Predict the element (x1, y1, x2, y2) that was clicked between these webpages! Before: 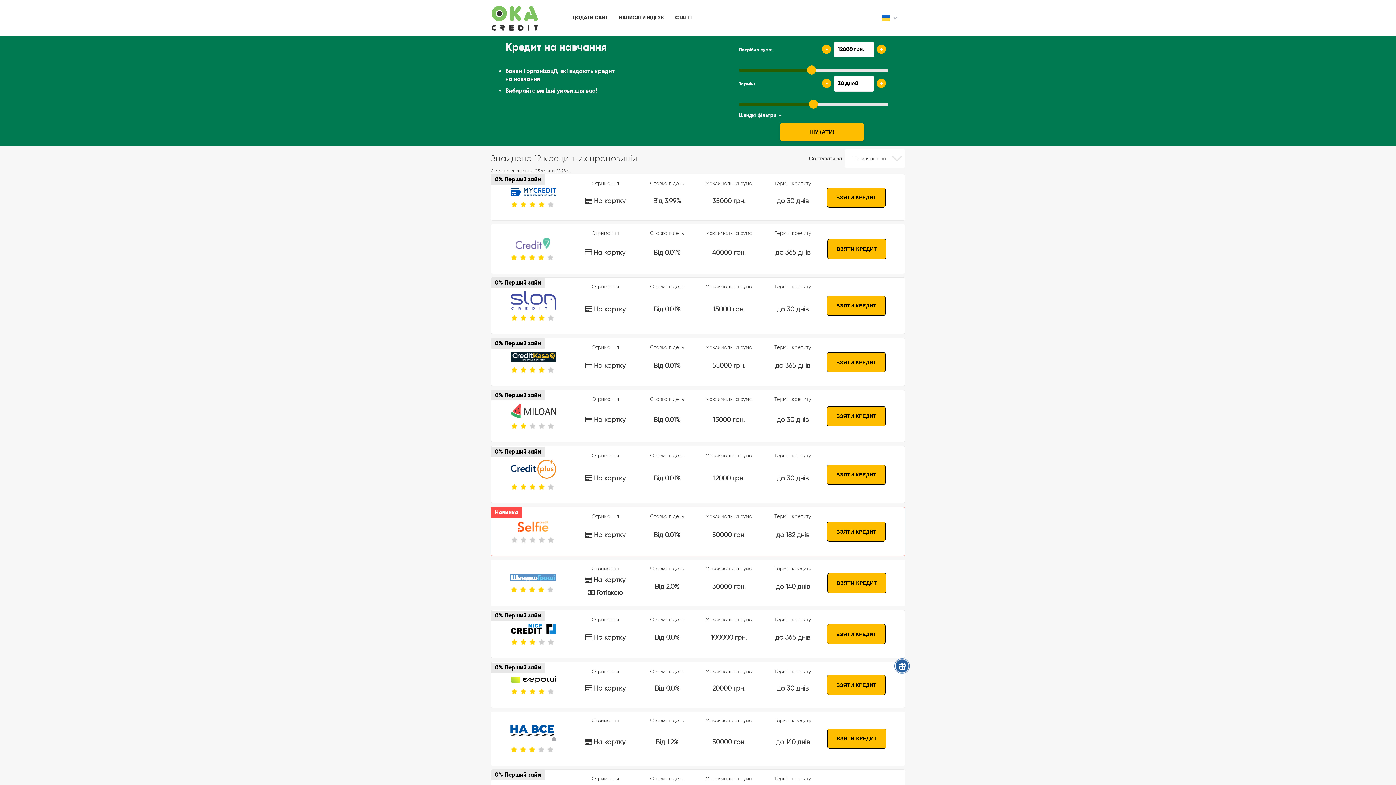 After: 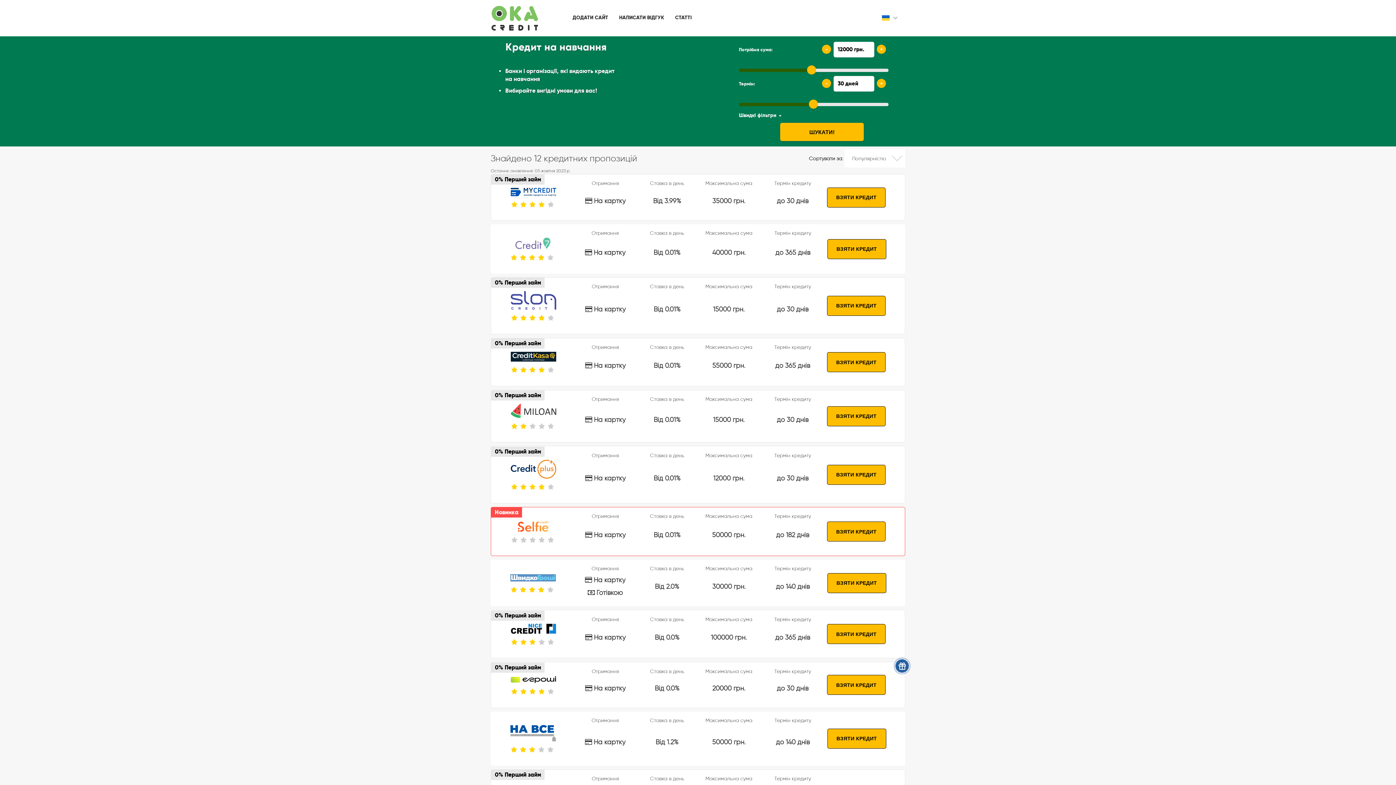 Action: label: ВЗЯТИ КРЕДИТ bbox: (827, 295, 885, 315)